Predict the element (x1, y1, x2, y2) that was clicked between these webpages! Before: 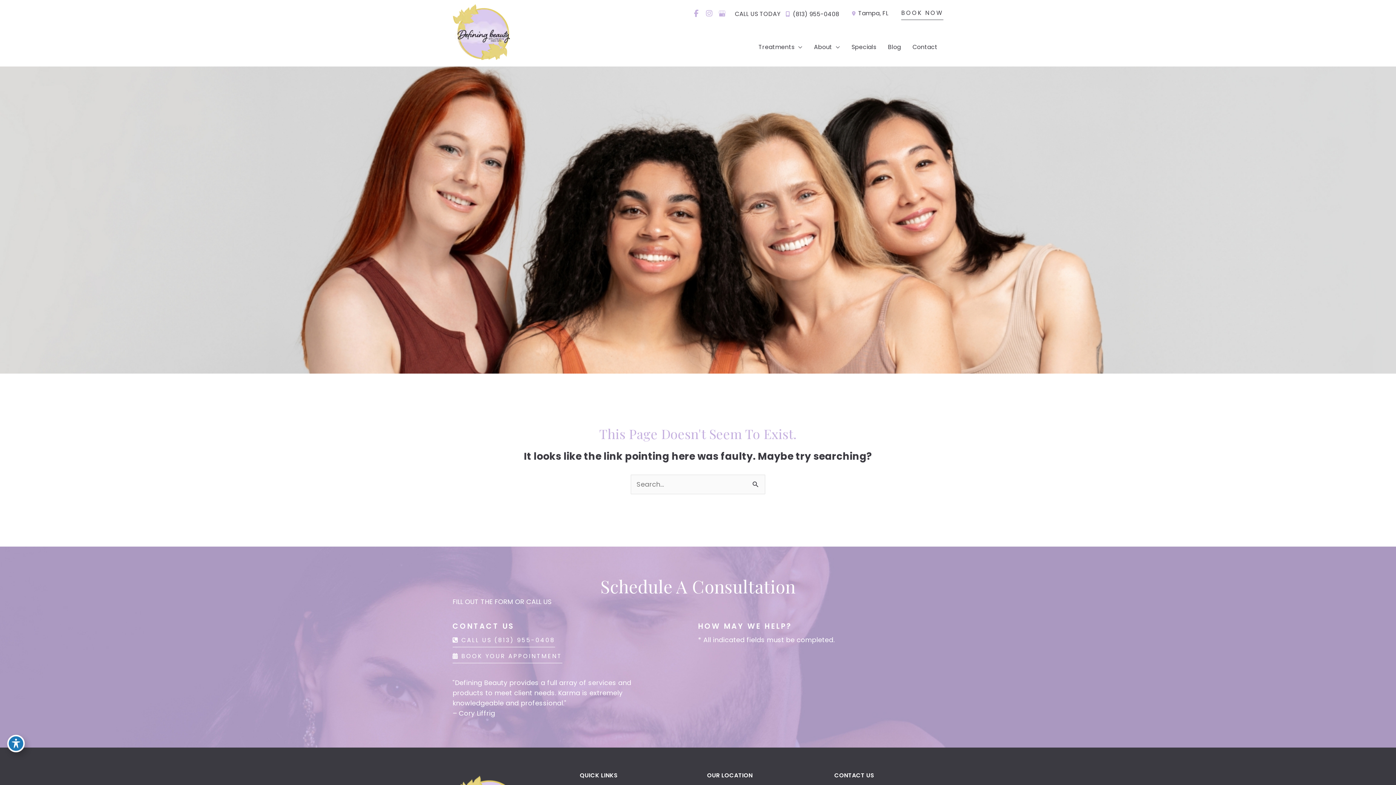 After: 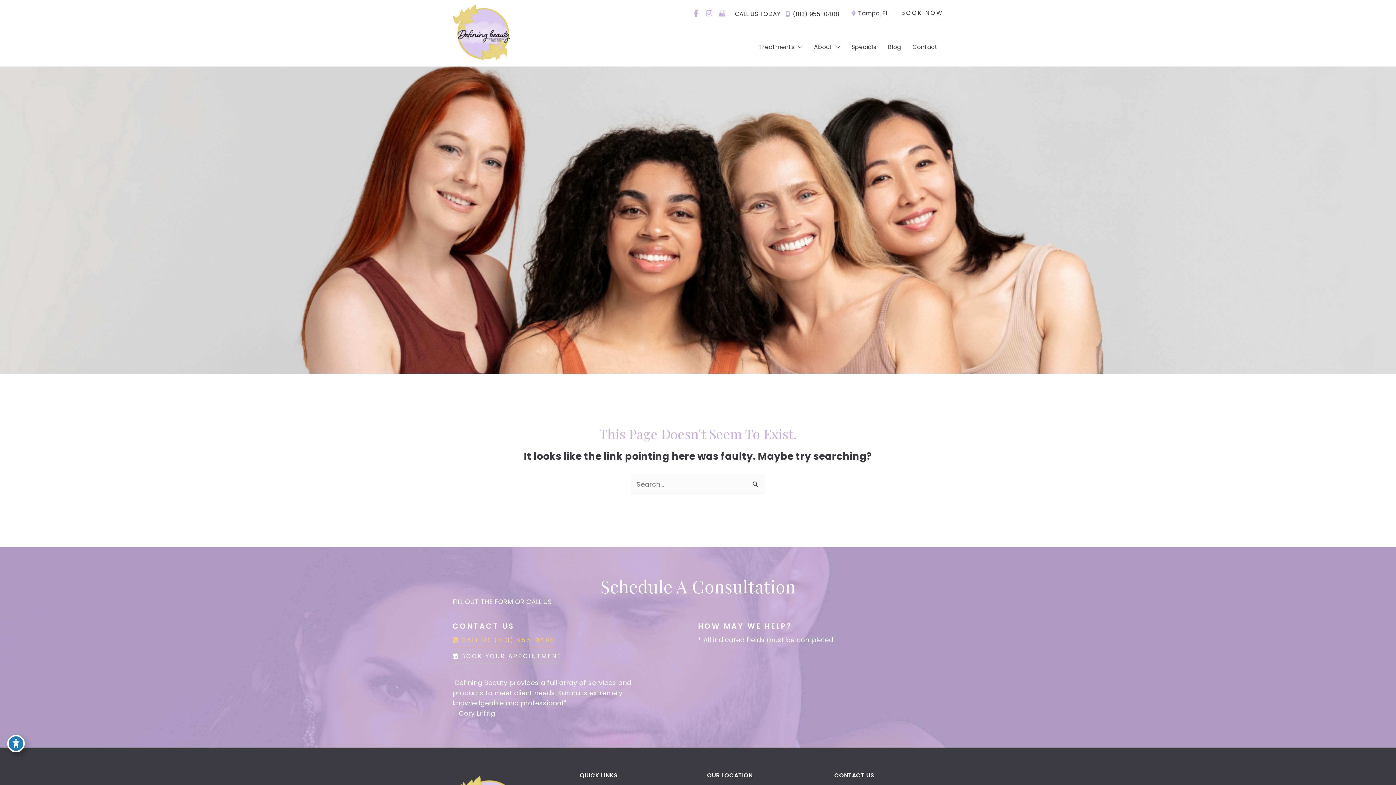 Action: bbox: (452, 635, 555, 644) label:  CALL US (813) 955-0408